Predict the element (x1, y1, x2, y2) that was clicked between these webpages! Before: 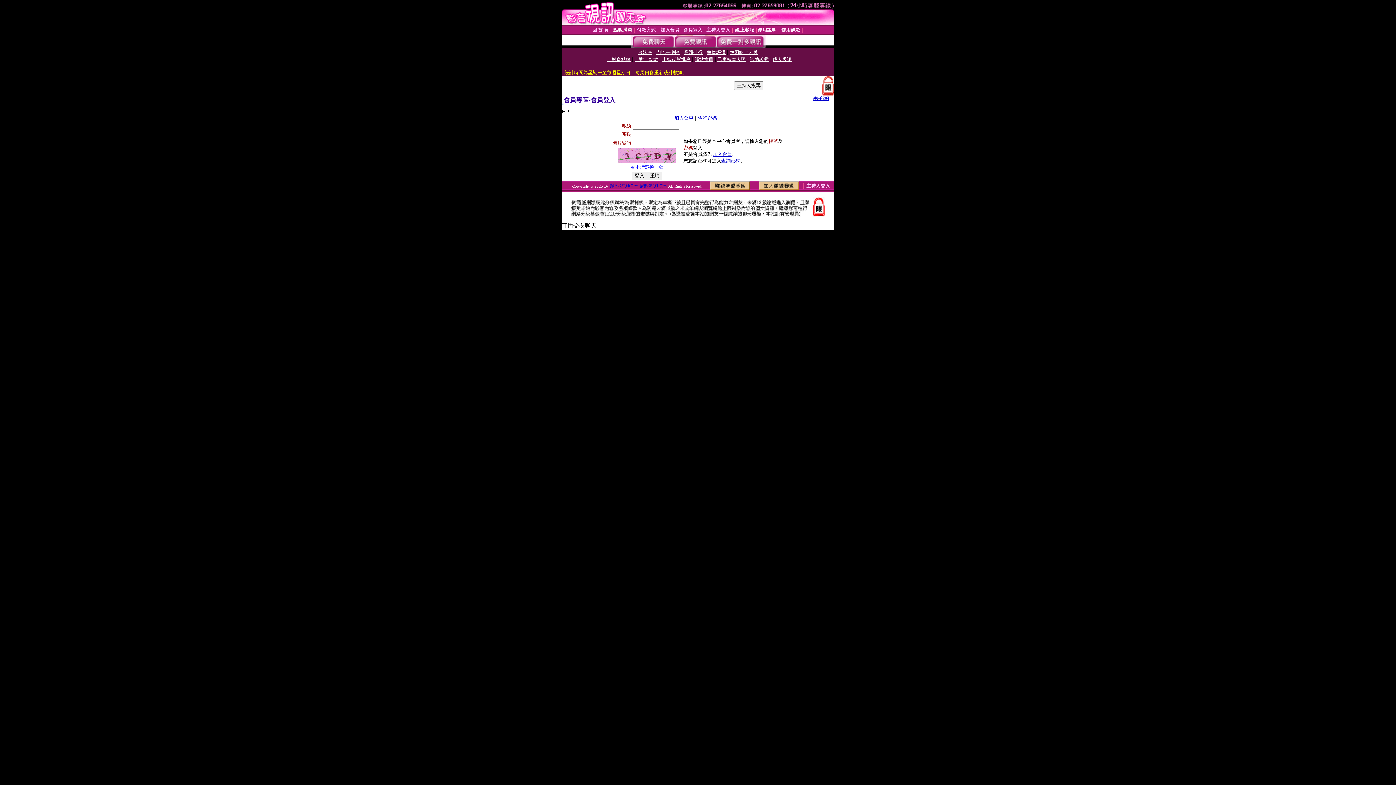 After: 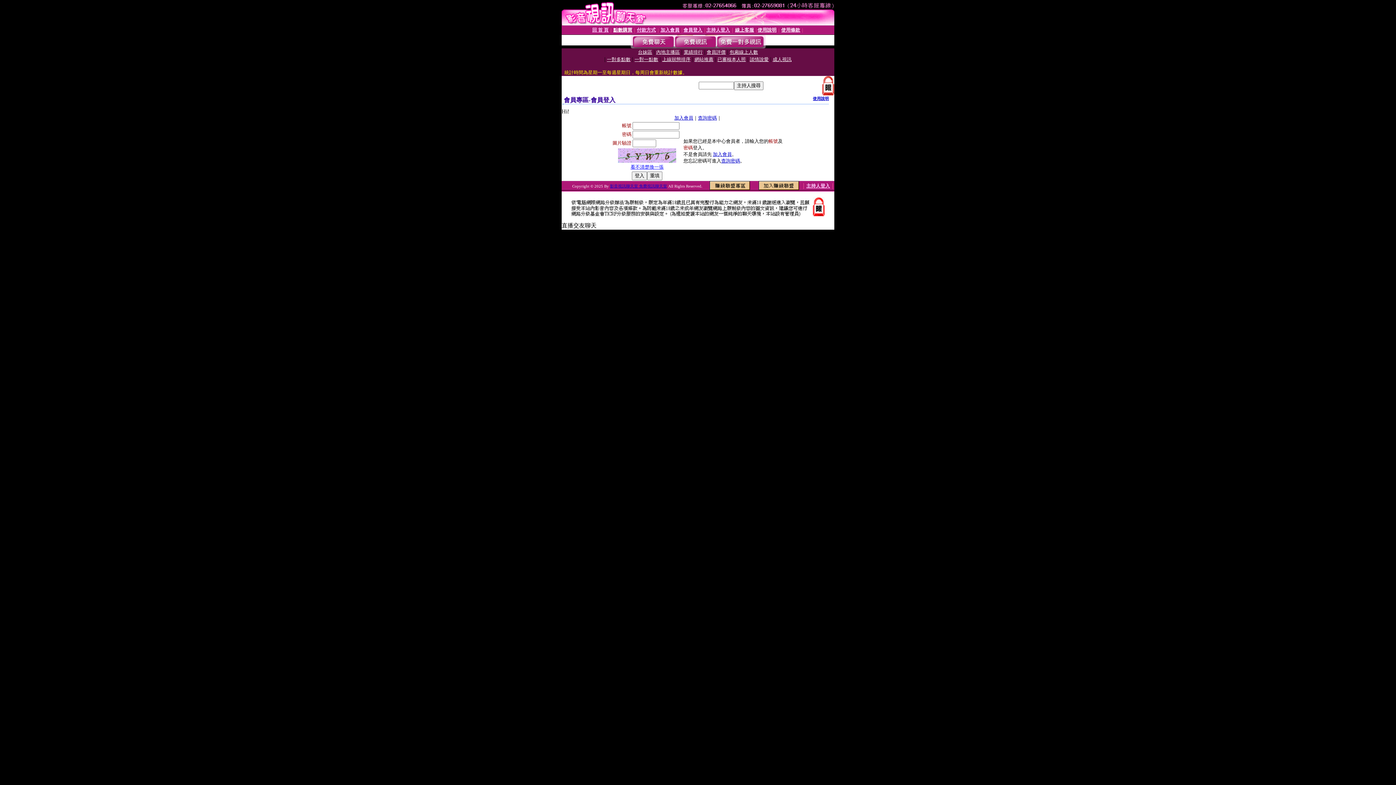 Action: bbox: (618, 152, 676, 157)